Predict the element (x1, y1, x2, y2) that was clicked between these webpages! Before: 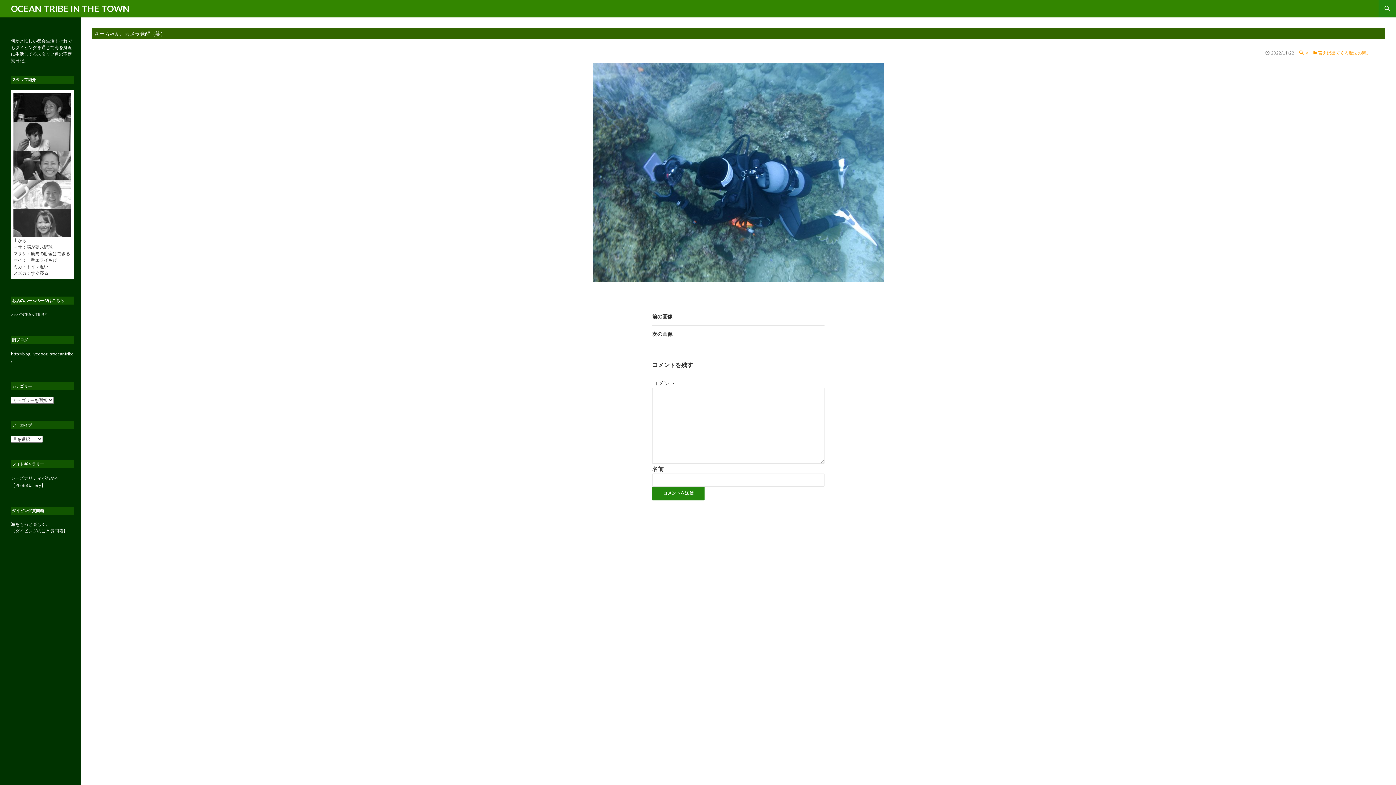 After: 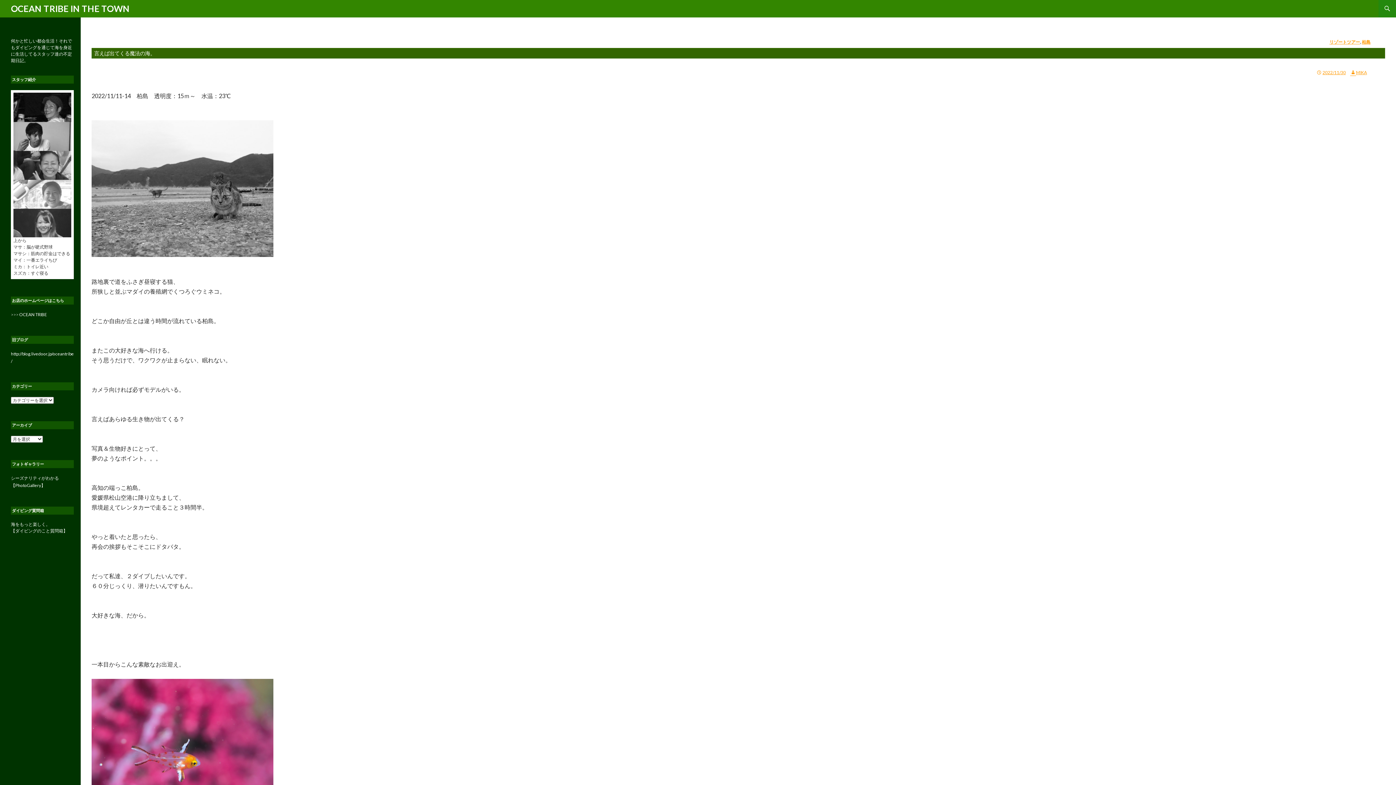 Action: label: 言えば出てくる魔法の海。 bbox: (1312, 50, 1370, 55)